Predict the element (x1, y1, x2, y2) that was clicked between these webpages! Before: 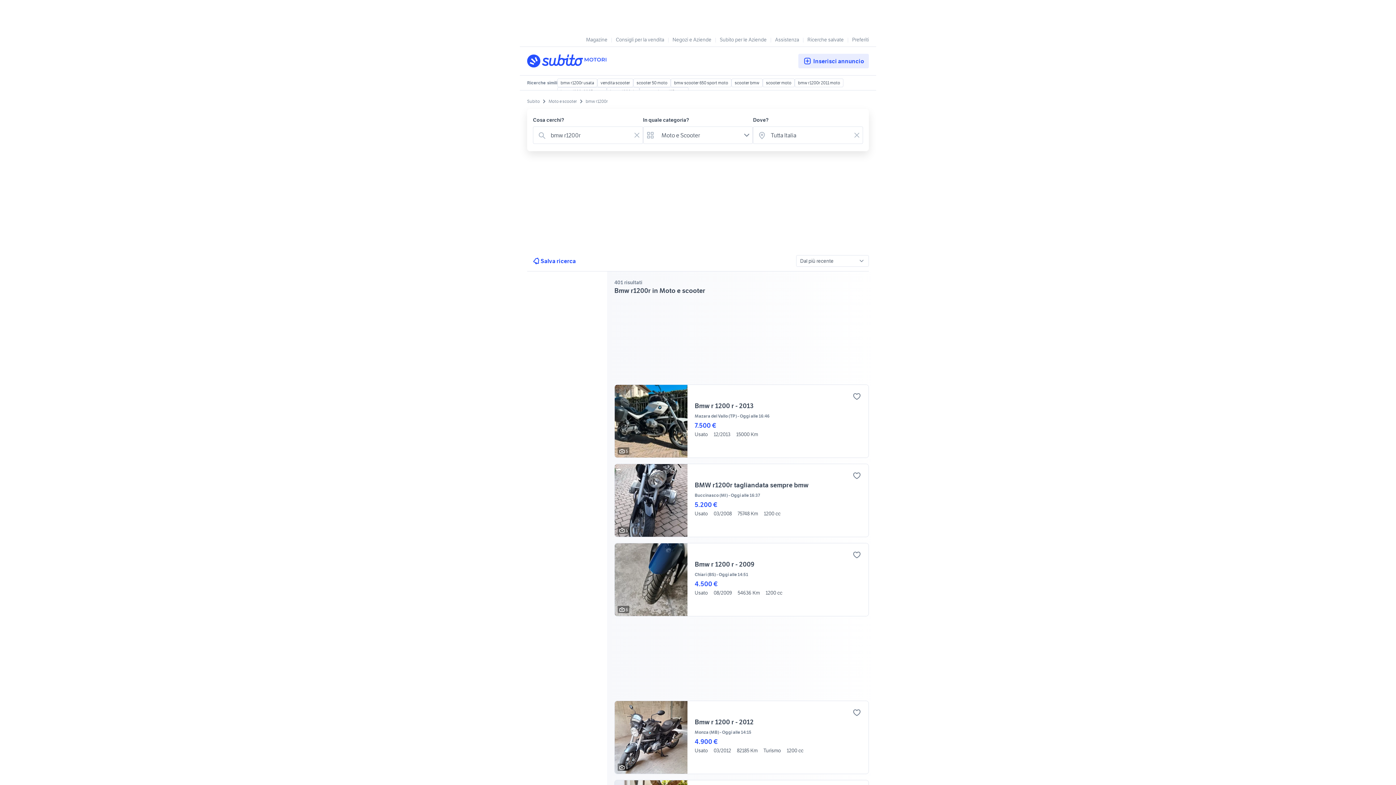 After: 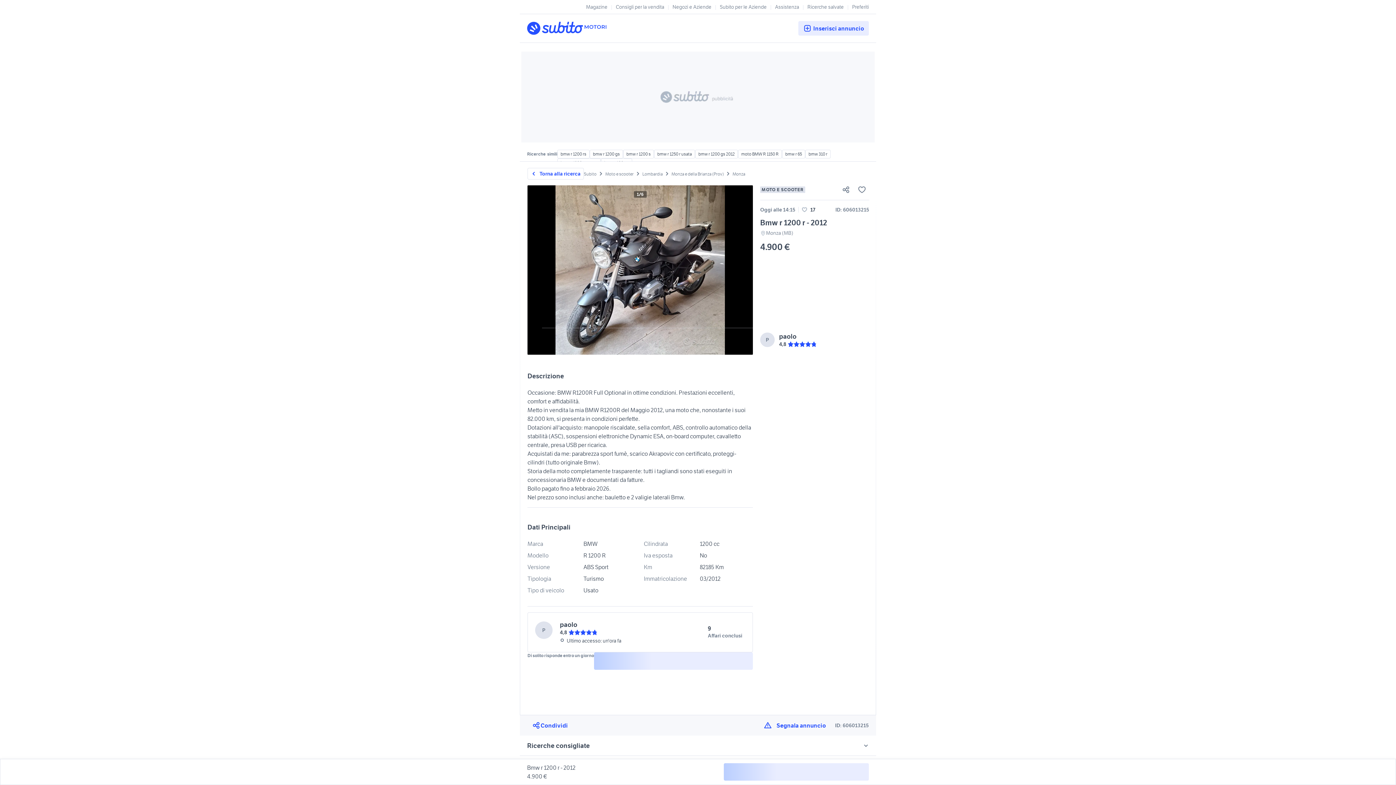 Action: label: Preferito bbox: (852, 708, 861, 717)